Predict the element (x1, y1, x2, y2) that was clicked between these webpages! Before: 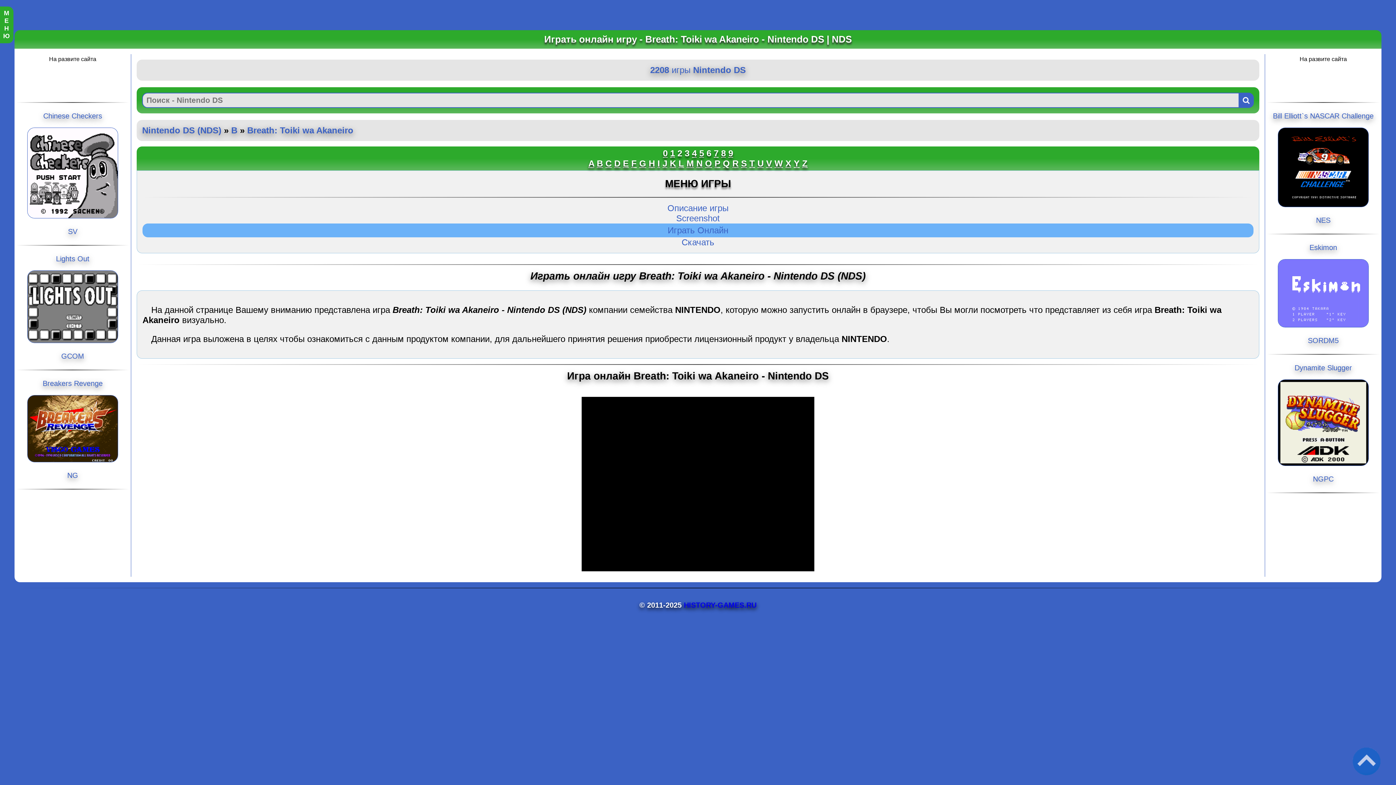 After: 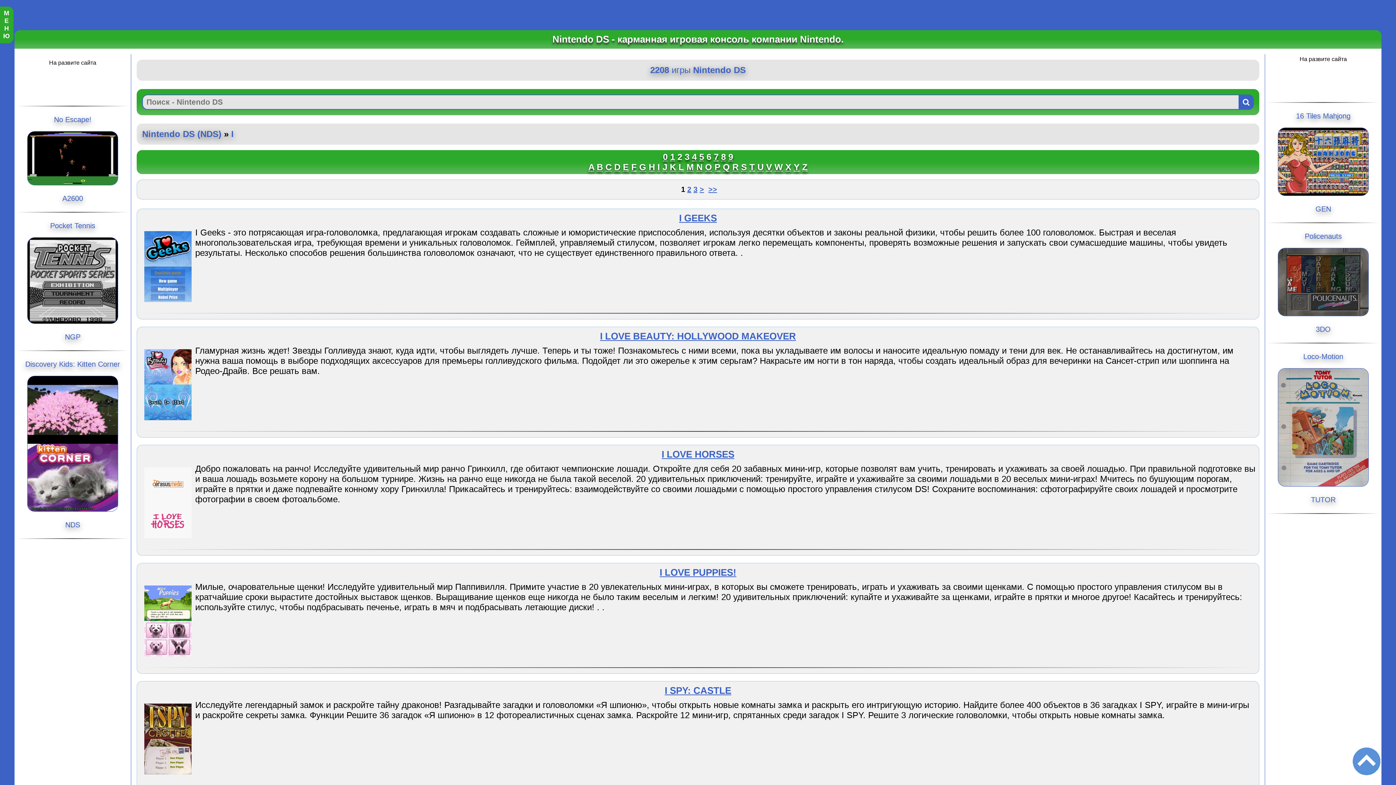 Action: bbox: (657, 158, 660, 168) label: I